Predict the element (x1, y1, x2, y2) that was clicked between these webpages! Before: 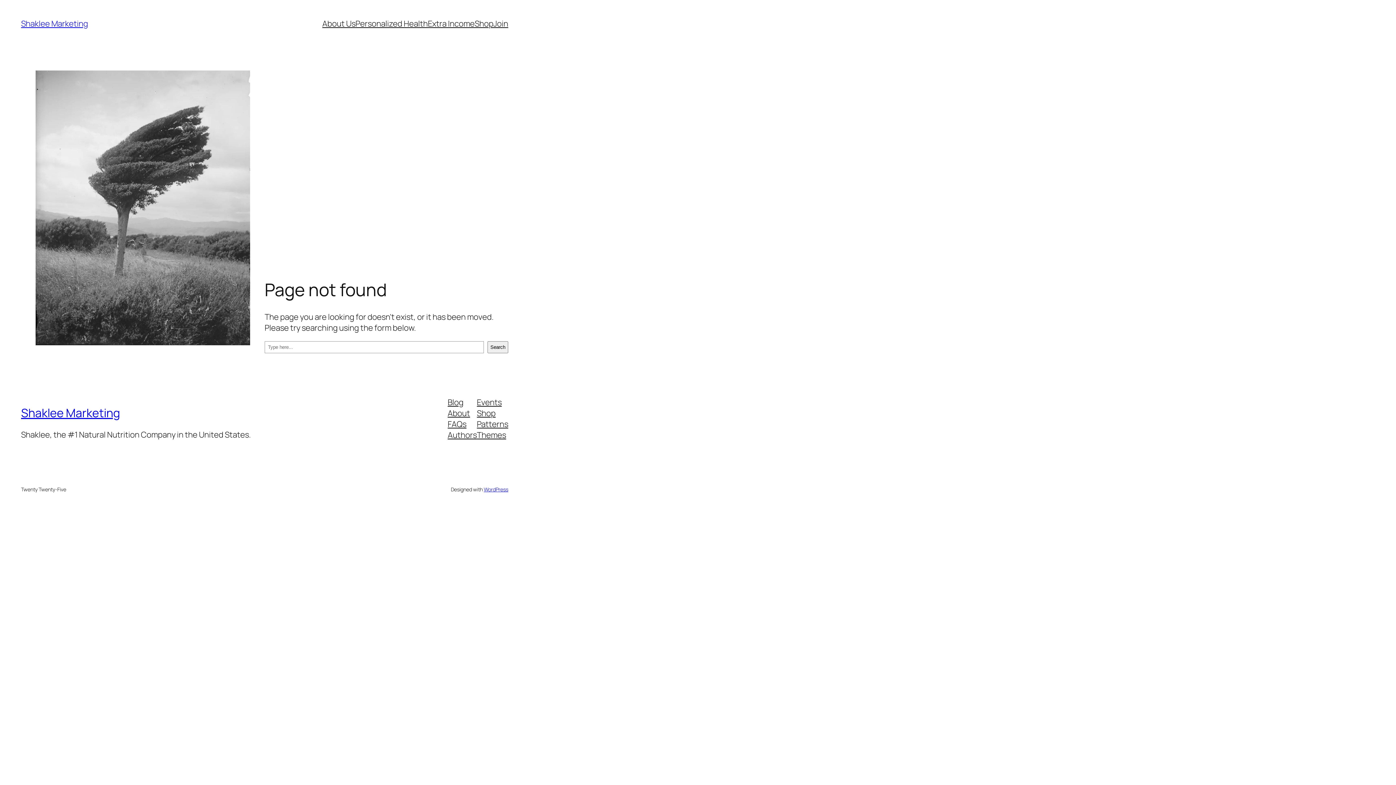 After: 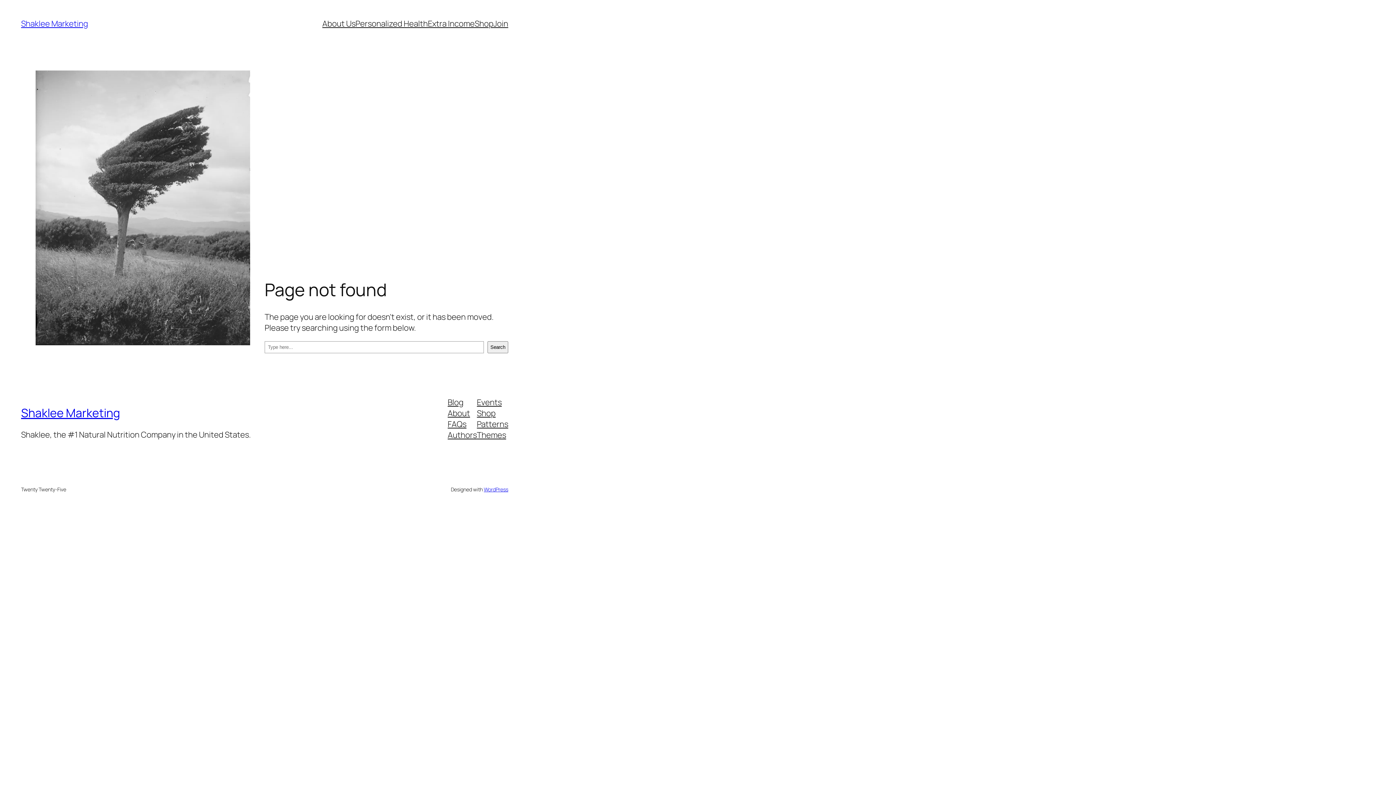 Action: label: About bbox: (447, 407, 470, 418)